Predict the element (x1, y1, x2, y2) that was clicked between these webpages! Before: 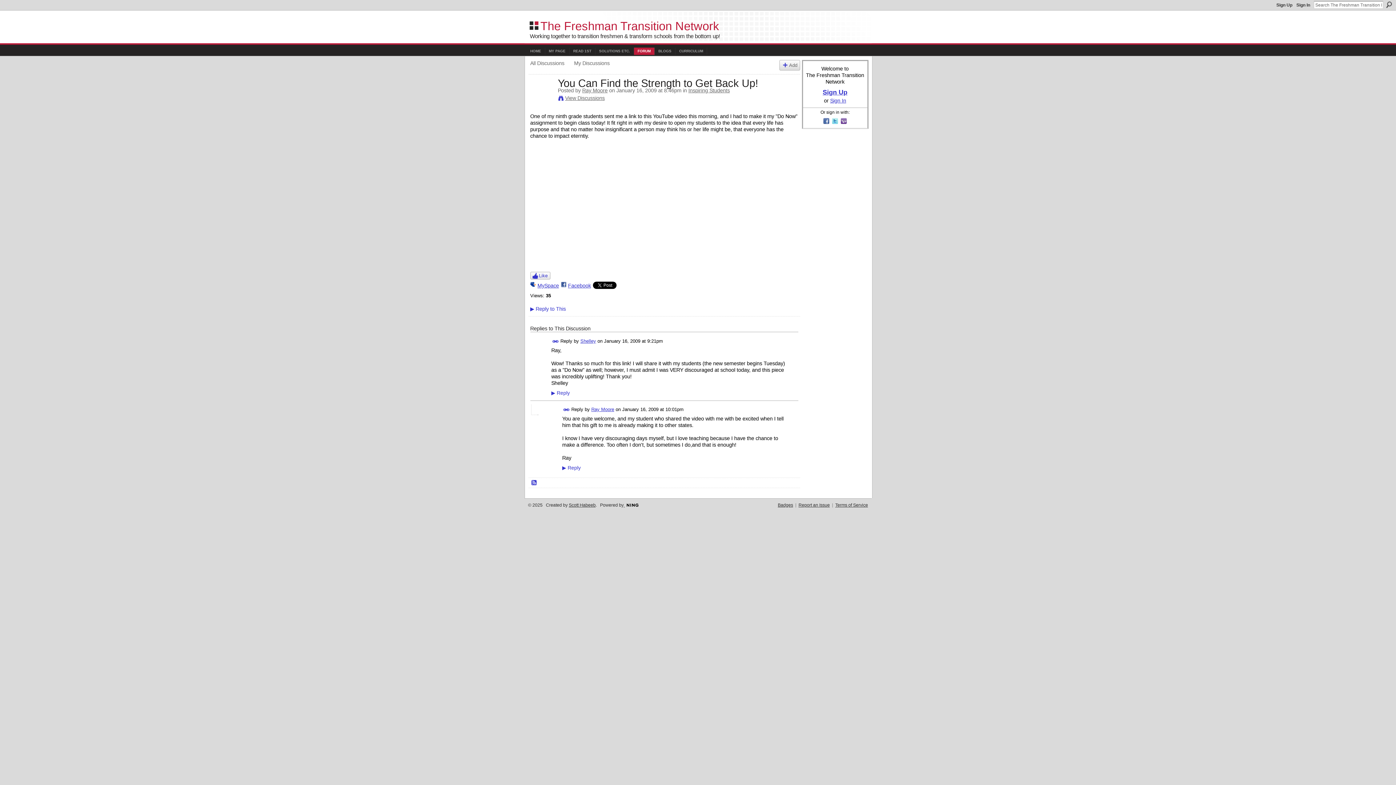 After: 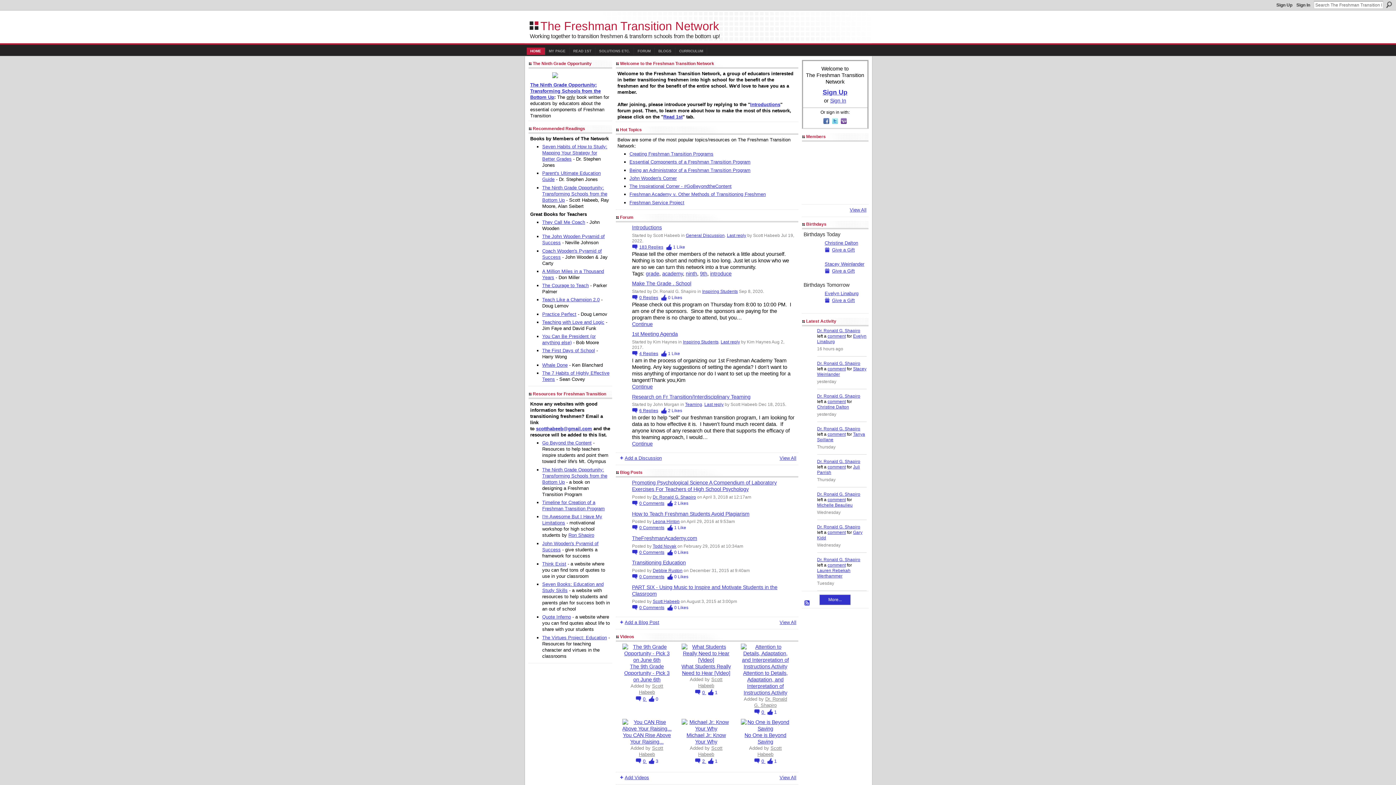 Action: label: HOME bbox: (526, 47, 545, 54)